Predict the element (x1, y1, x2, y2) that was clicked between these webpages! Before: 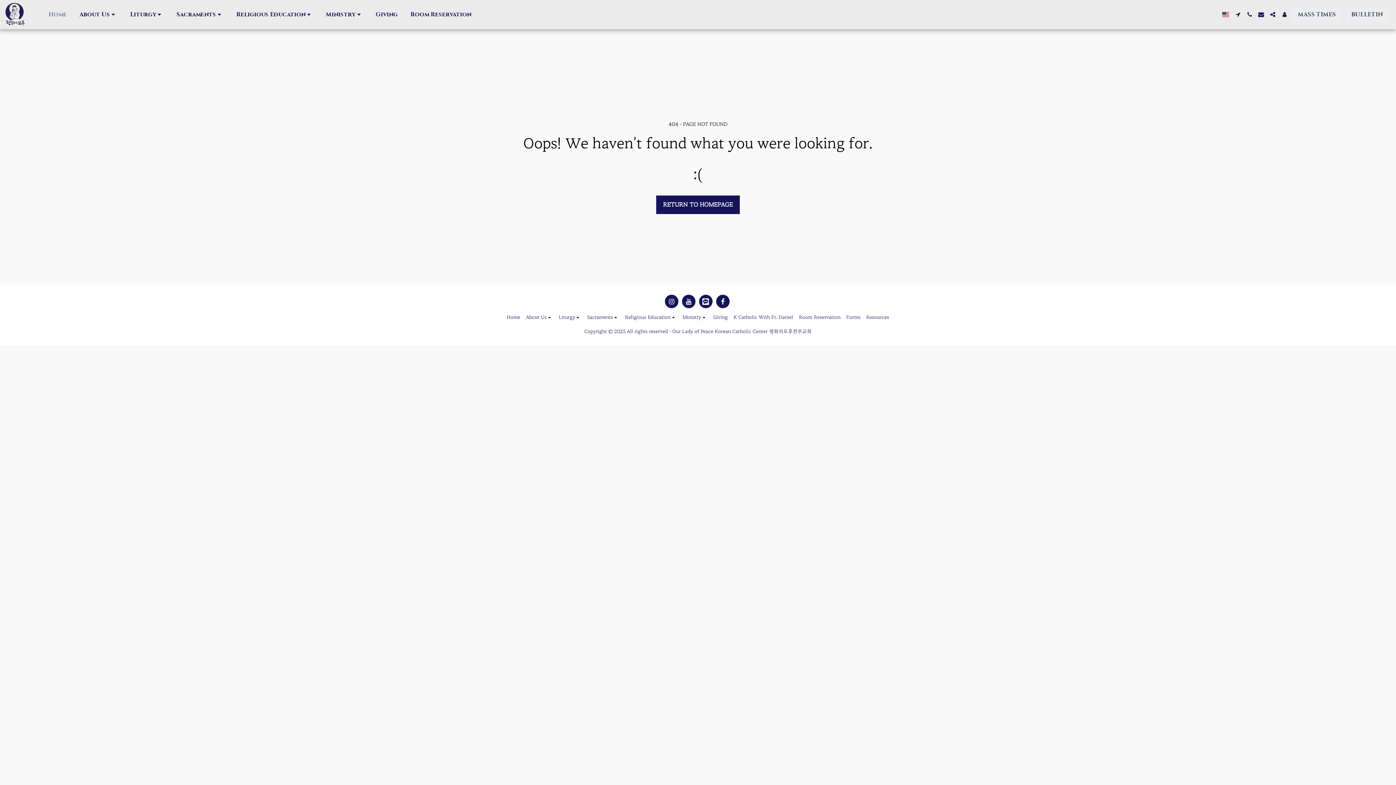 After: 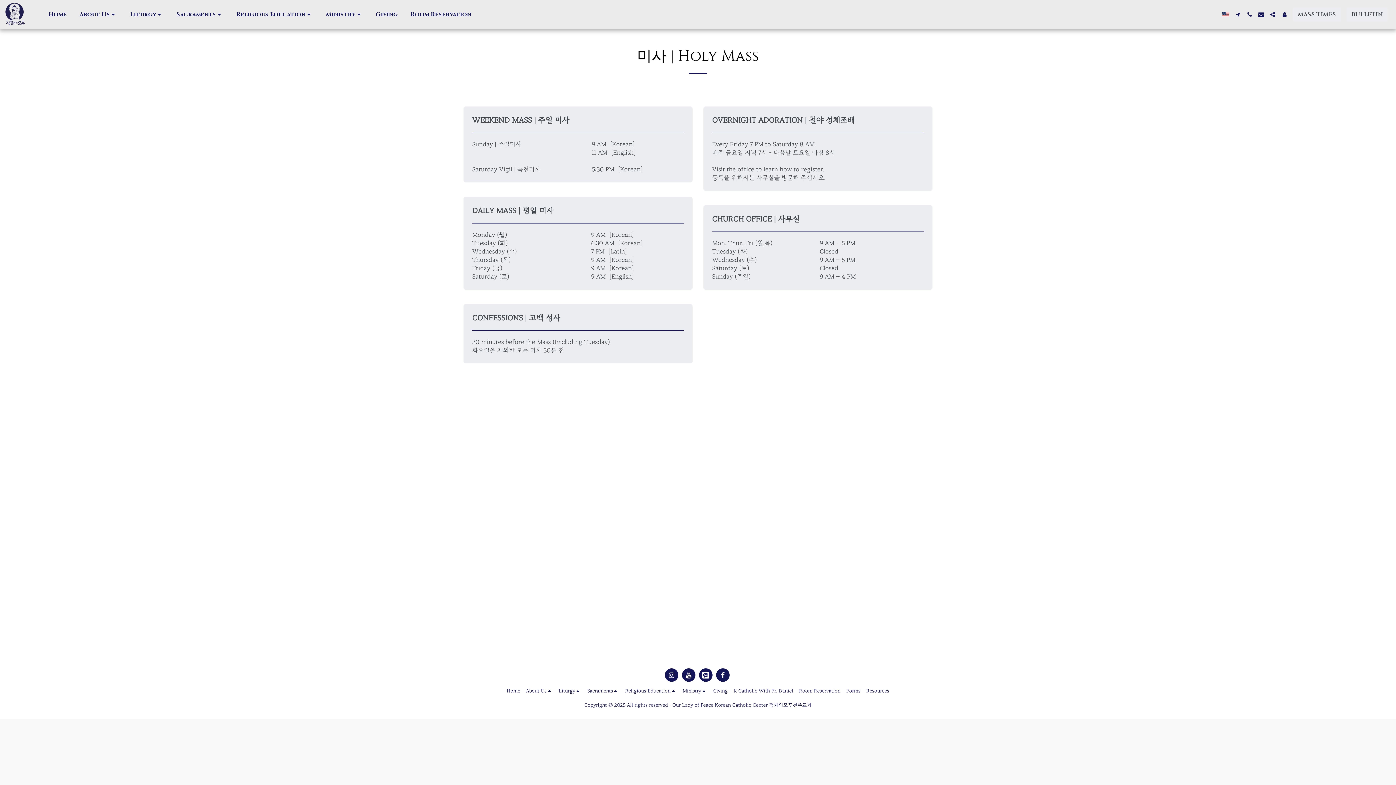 Action: label: MASS TIMES bbox: (1293, 7, 1341, 21)